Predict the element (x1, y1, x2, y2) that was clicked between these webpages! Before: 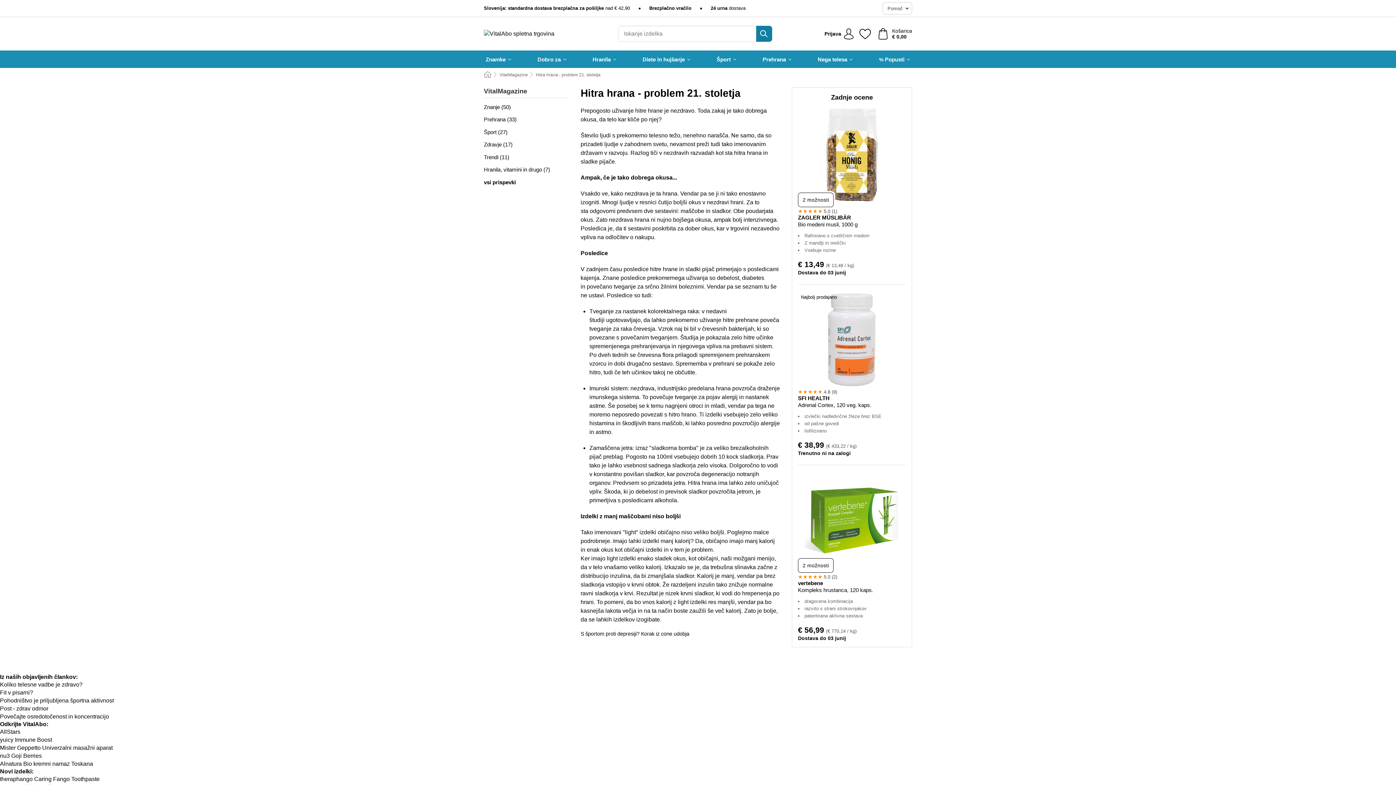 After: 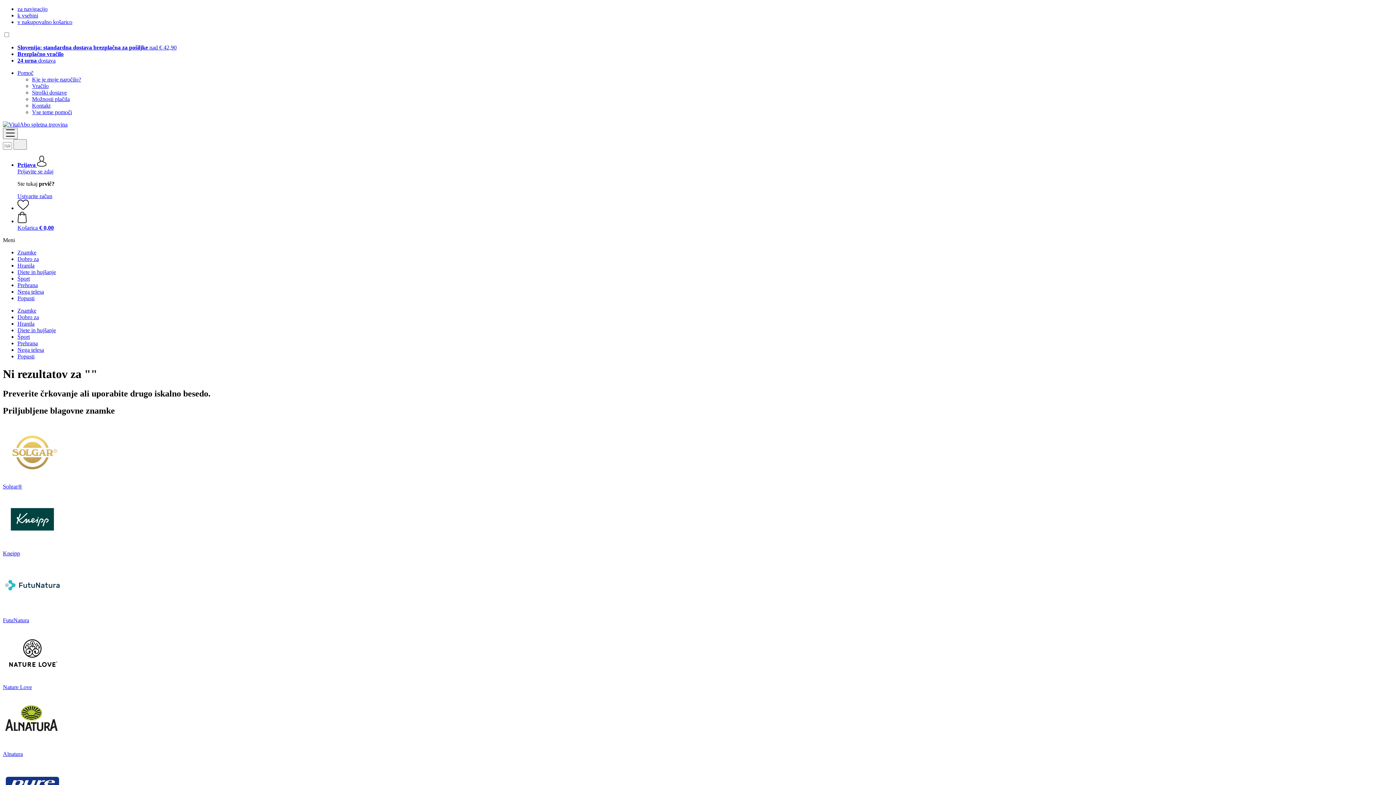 Action: bbox: (756, 25, 772, 41) label: Iskanje